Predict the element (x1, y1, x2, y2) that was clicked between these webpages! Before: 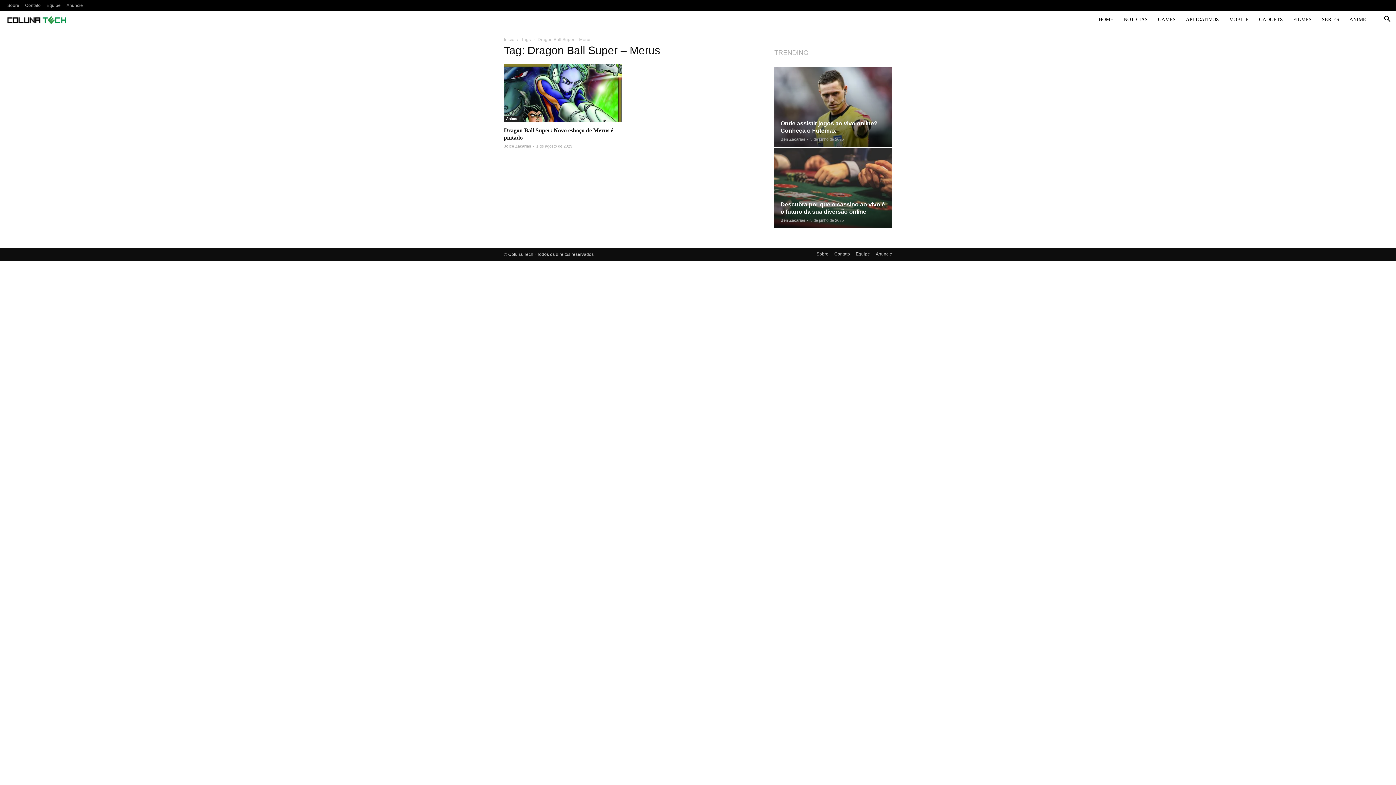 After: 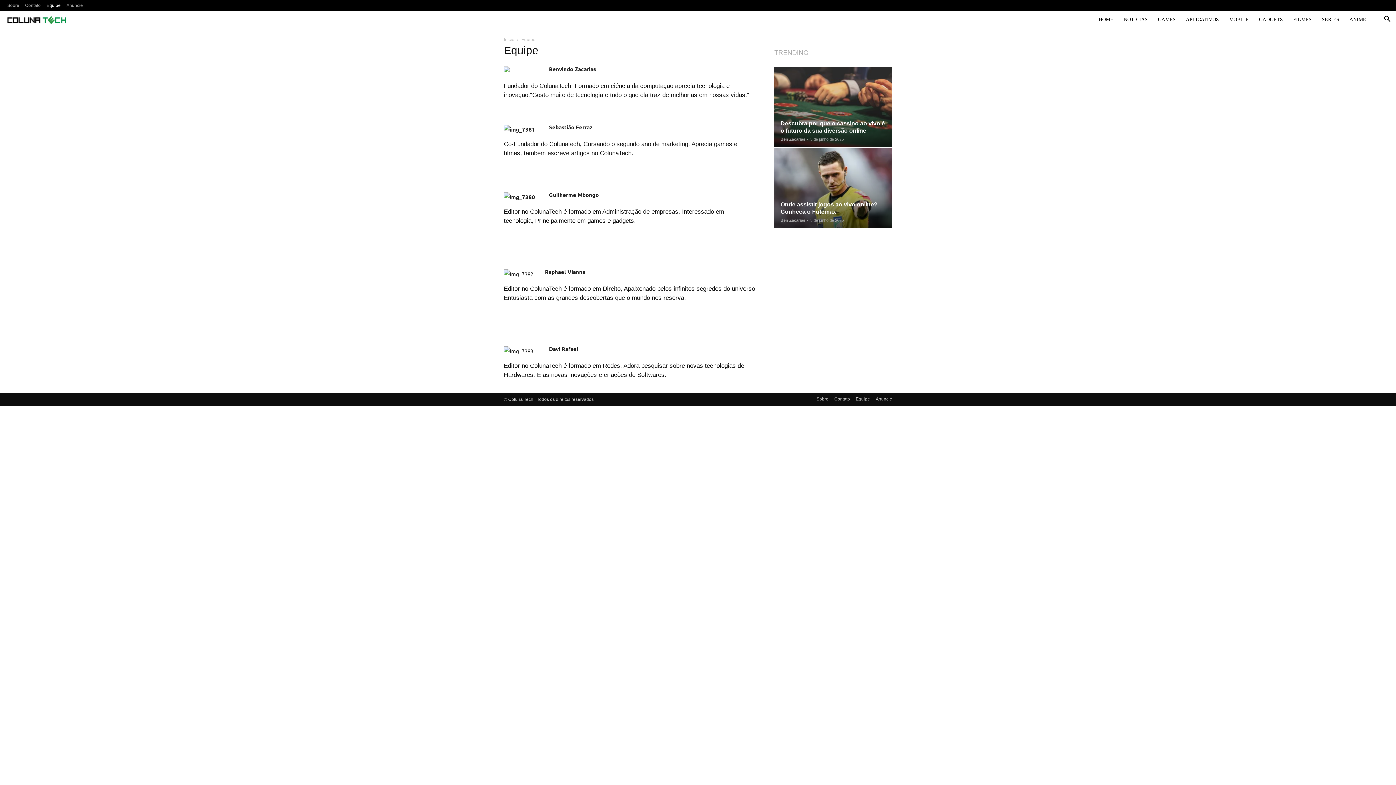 Action: bbox: (46, 2, 60, 8) label: Equipe